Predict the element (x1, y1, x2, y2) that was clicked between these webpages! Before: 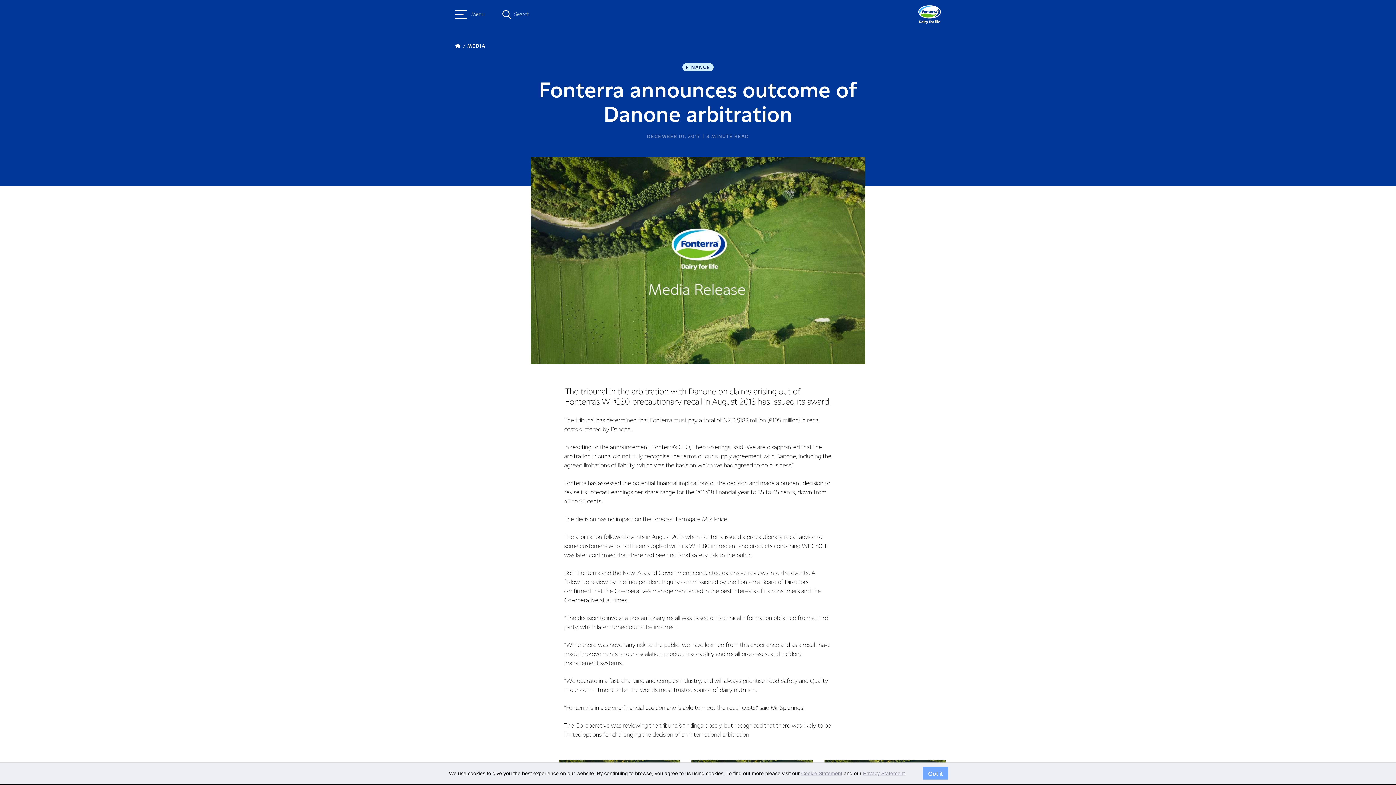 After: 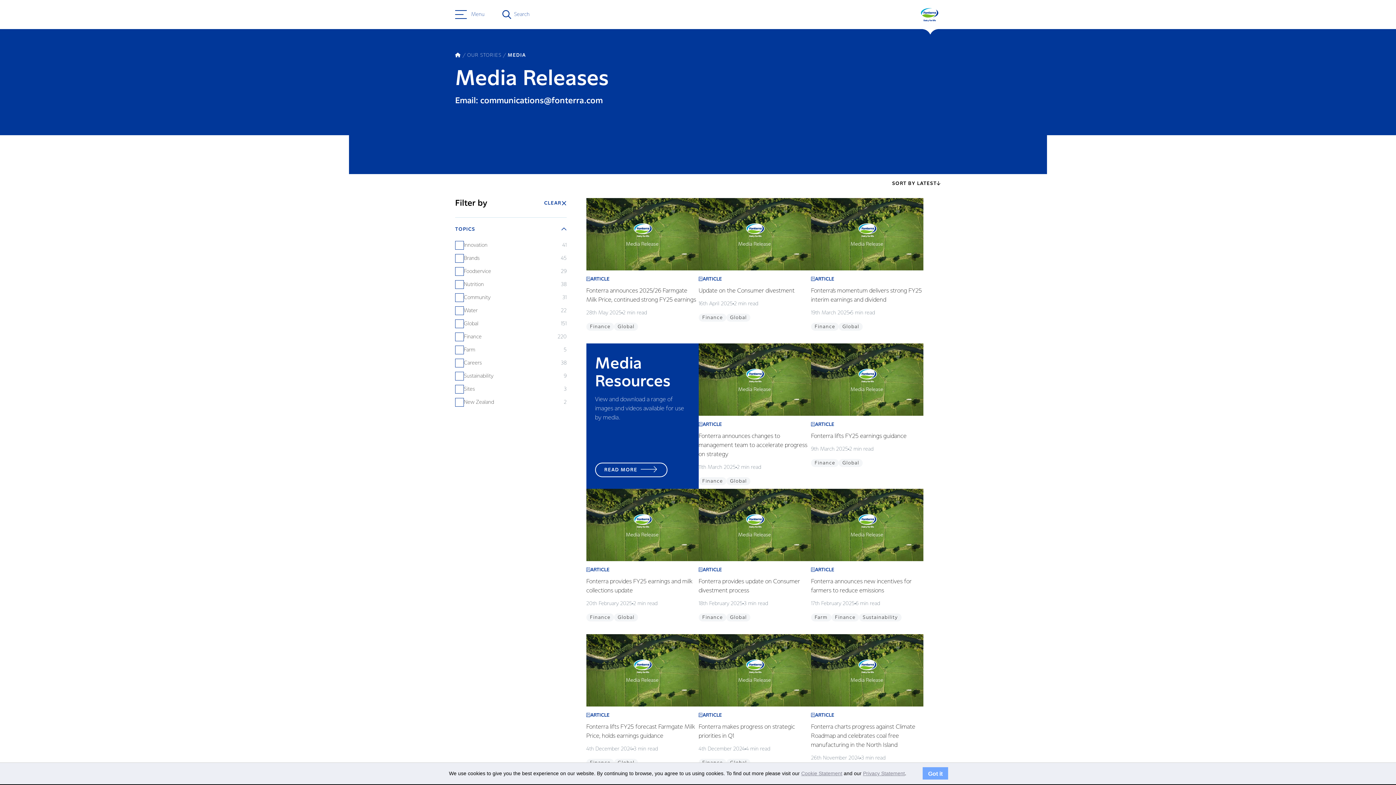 Action: label: MEDIA bbox: (467, 43, 485, 48)